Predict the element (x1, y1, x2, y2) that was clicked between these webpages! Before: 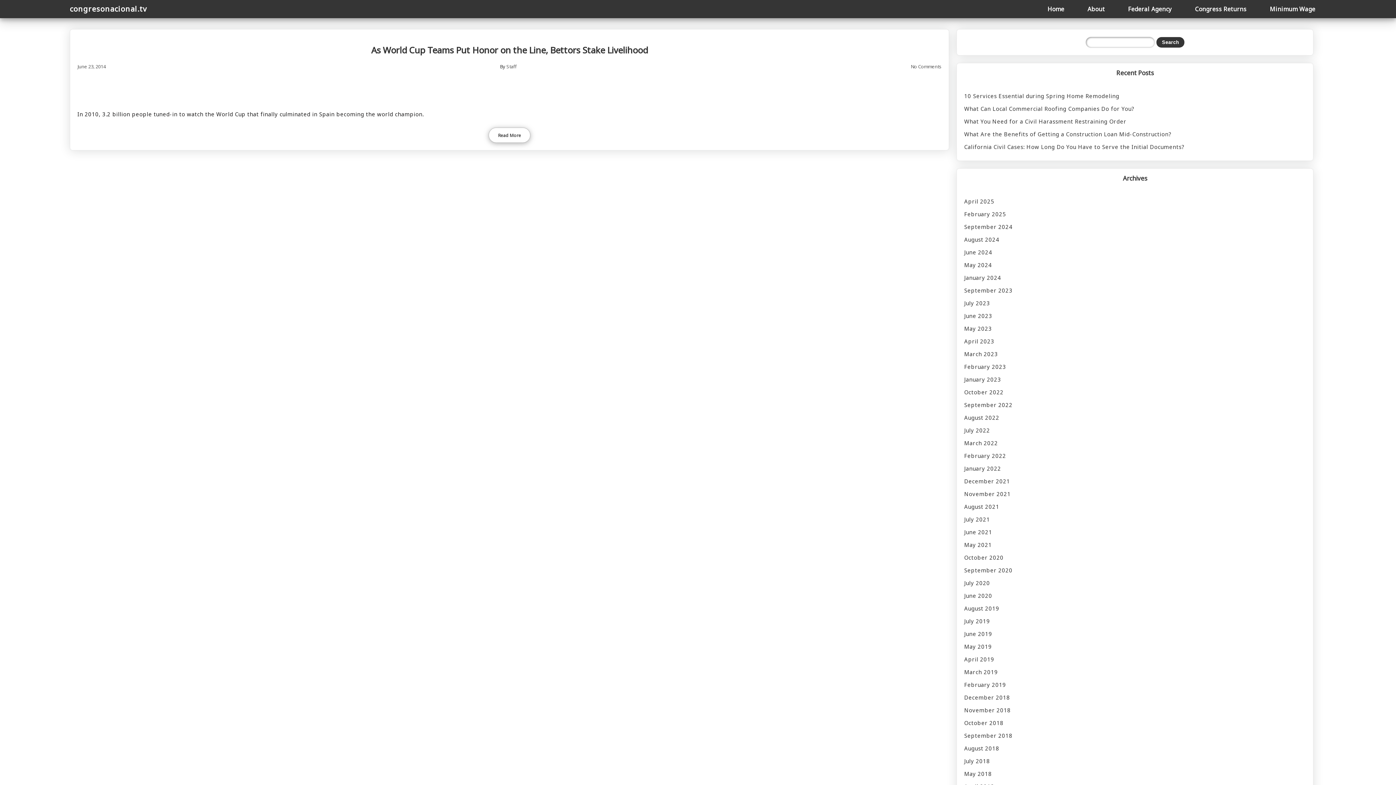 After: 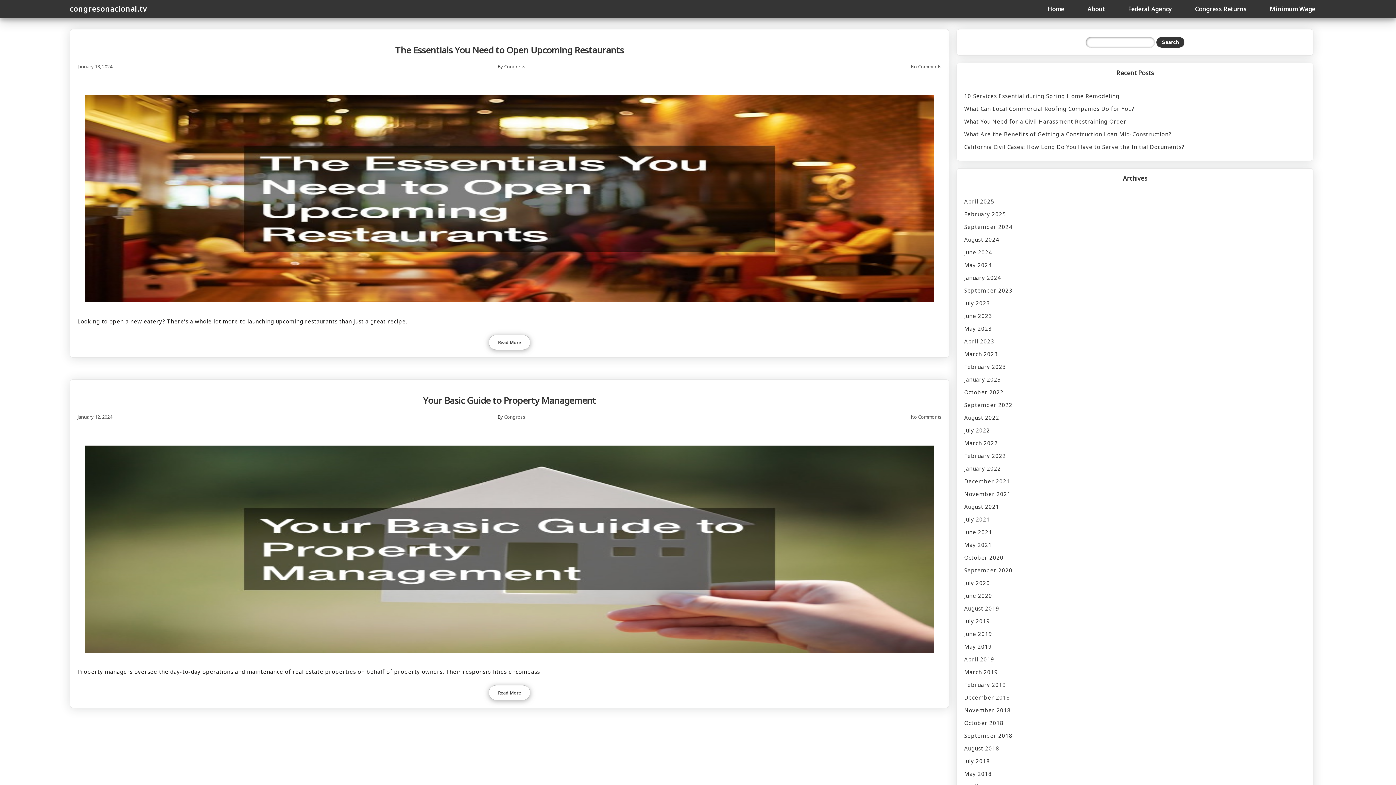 Action: bbox: (964, 271, 1306, 284) label: January 2024